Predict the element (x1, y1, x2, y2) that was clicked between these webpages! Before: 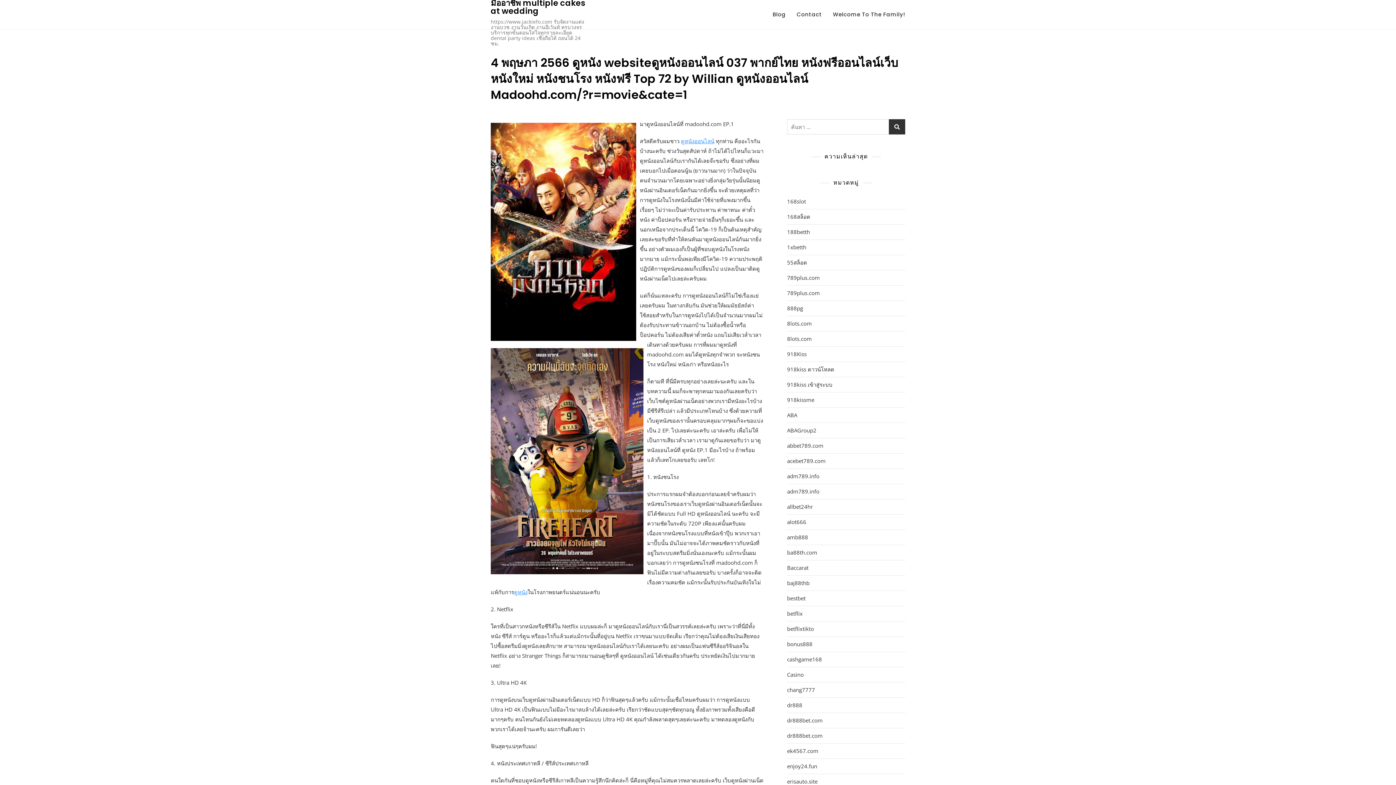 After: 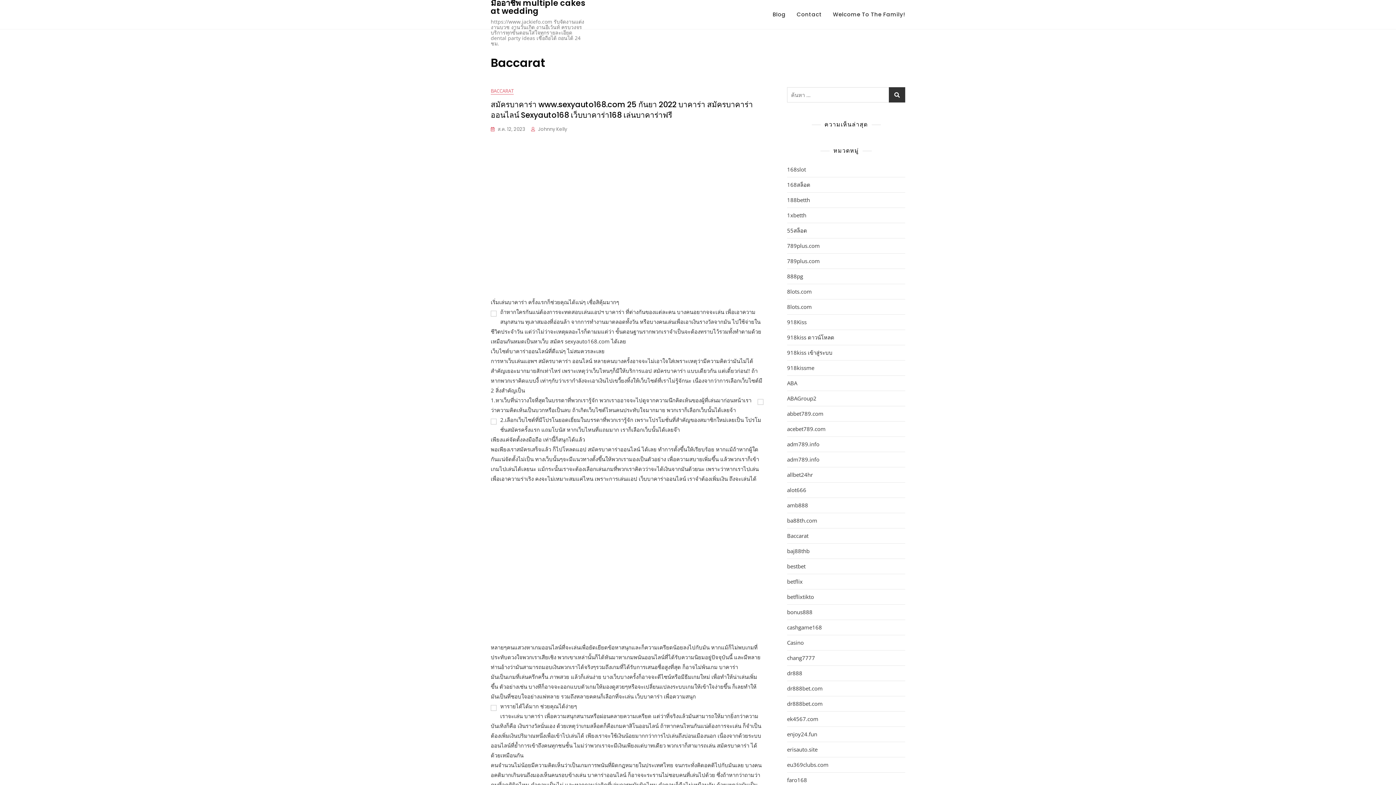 Action: label: Baccarat bbox: (787, 564, 808, 572)